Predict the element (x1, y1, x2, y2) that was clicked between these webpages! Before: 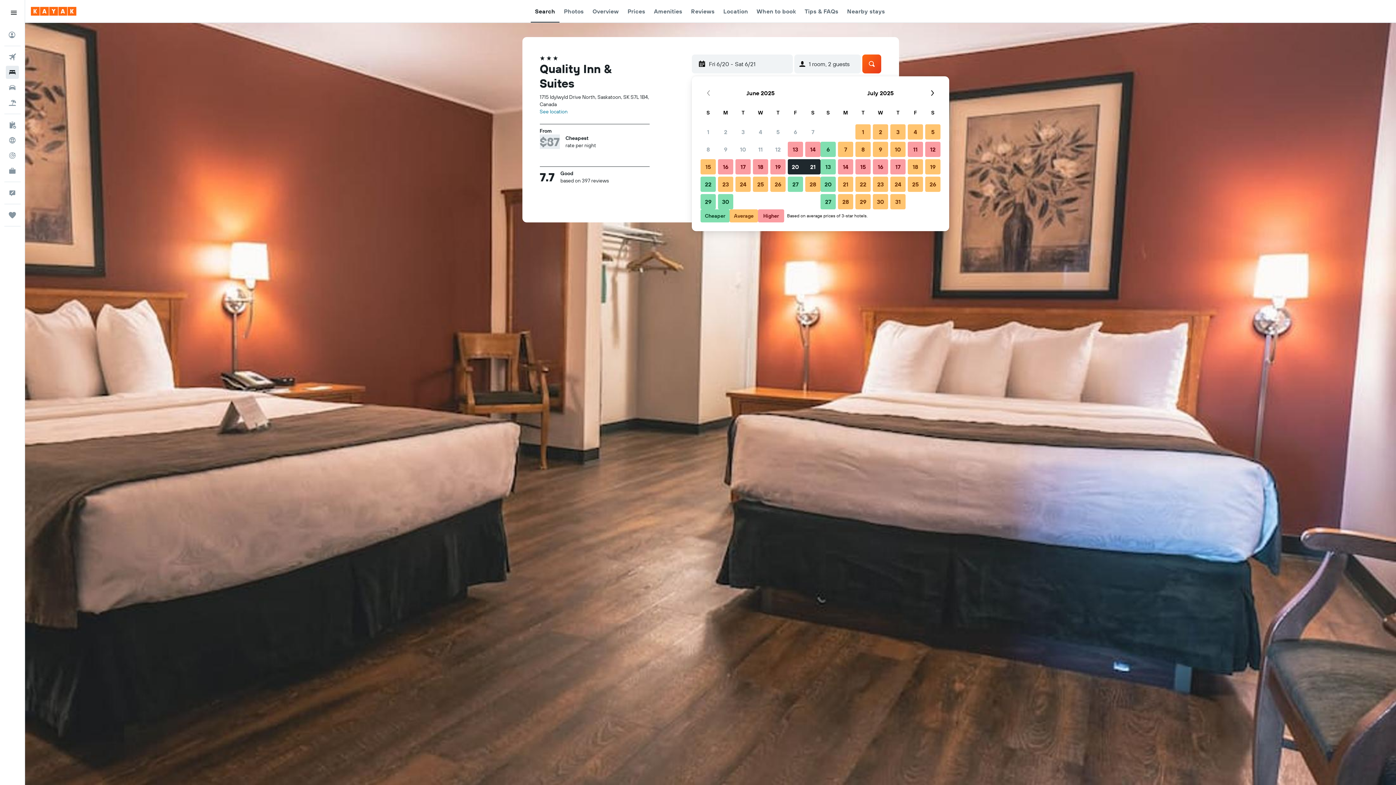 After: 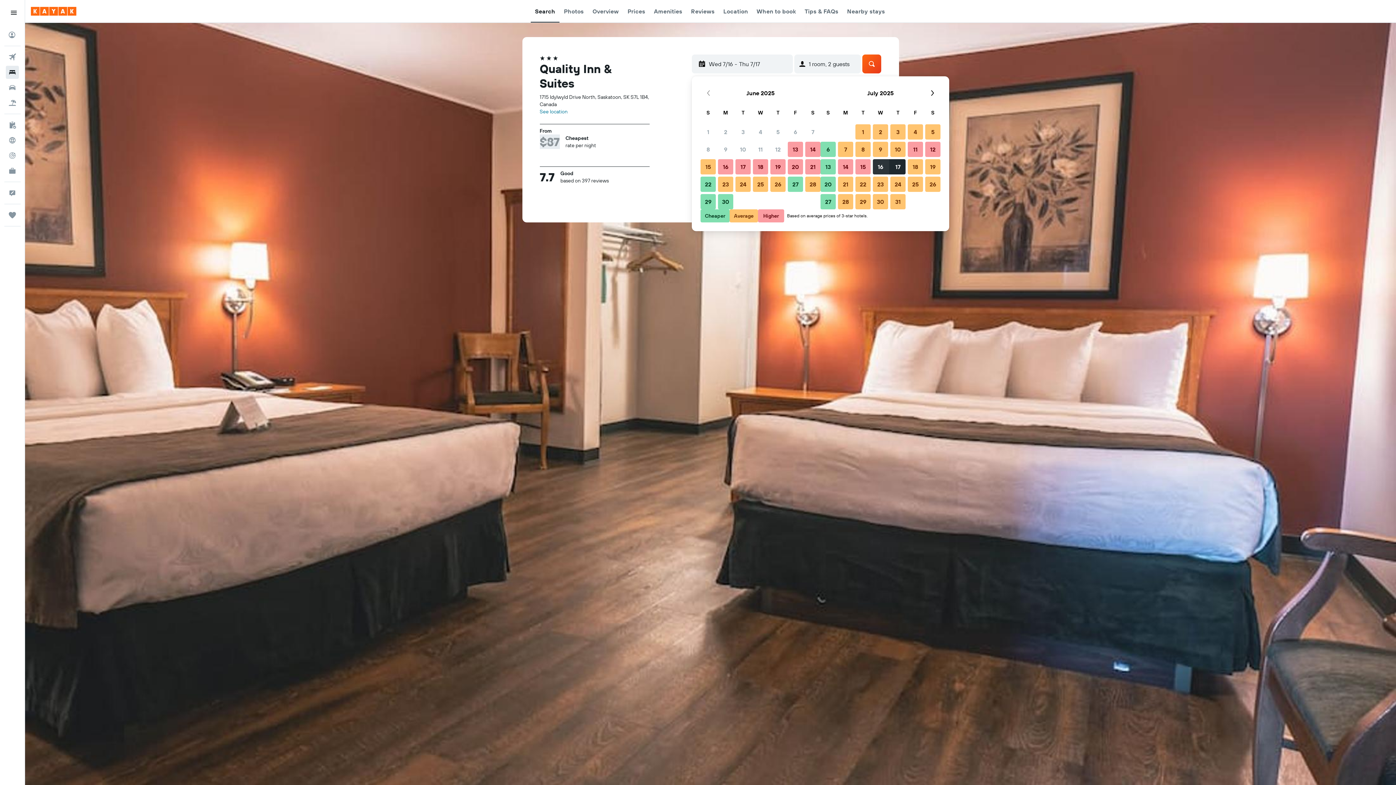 Action: bbox: (872, 158, 889, 175) label: July 16, 2025